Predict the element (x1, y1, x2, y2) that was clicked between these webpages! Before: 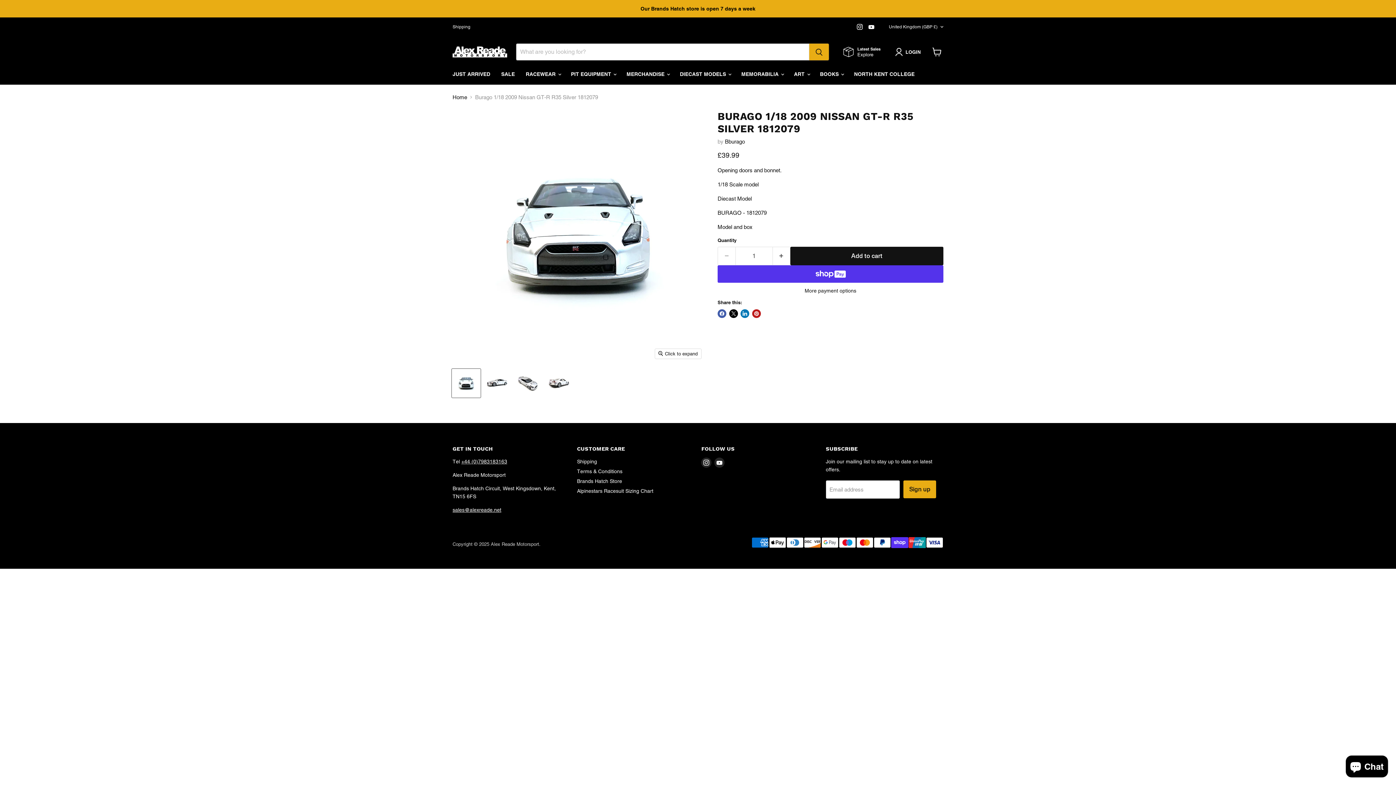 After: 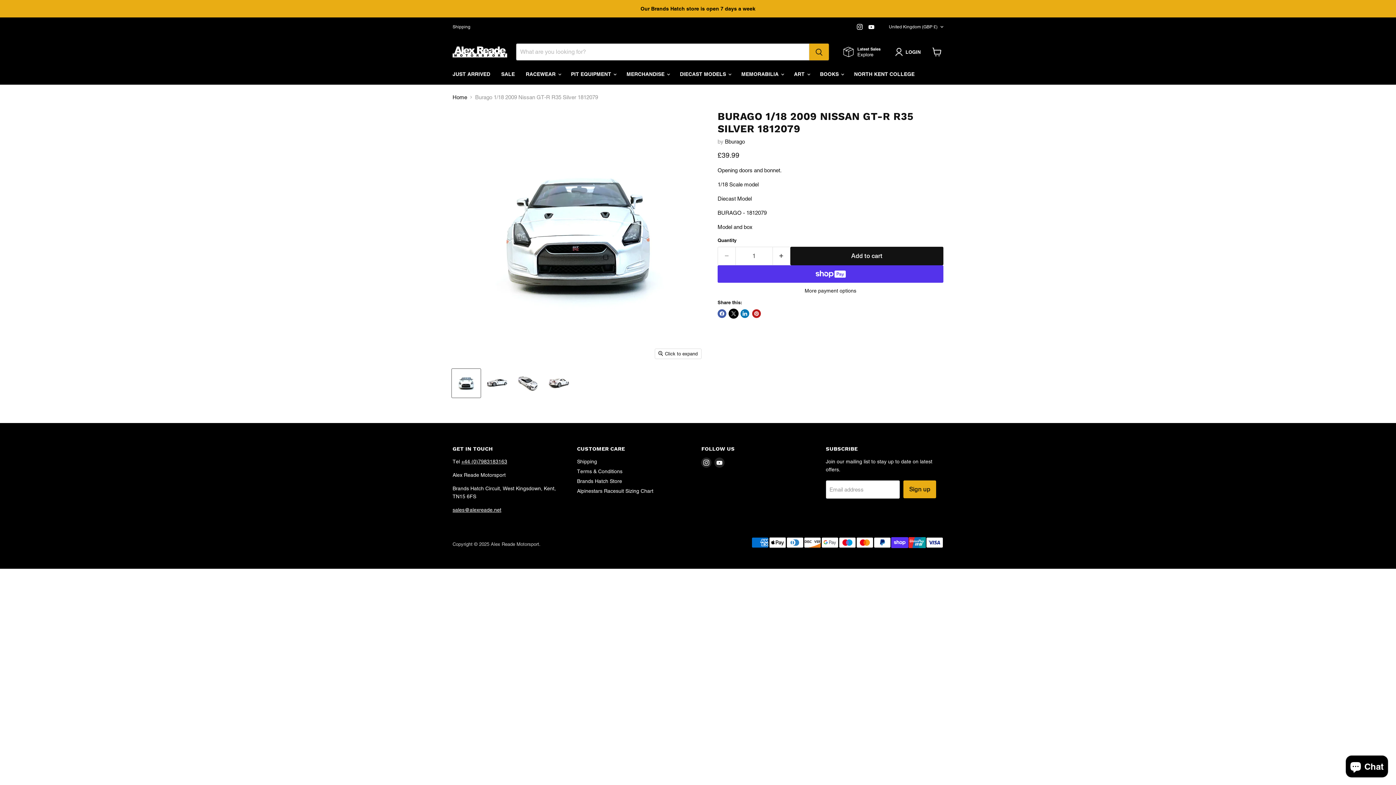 Action: bbox: (729, 309, 738, 318) label: Share on X